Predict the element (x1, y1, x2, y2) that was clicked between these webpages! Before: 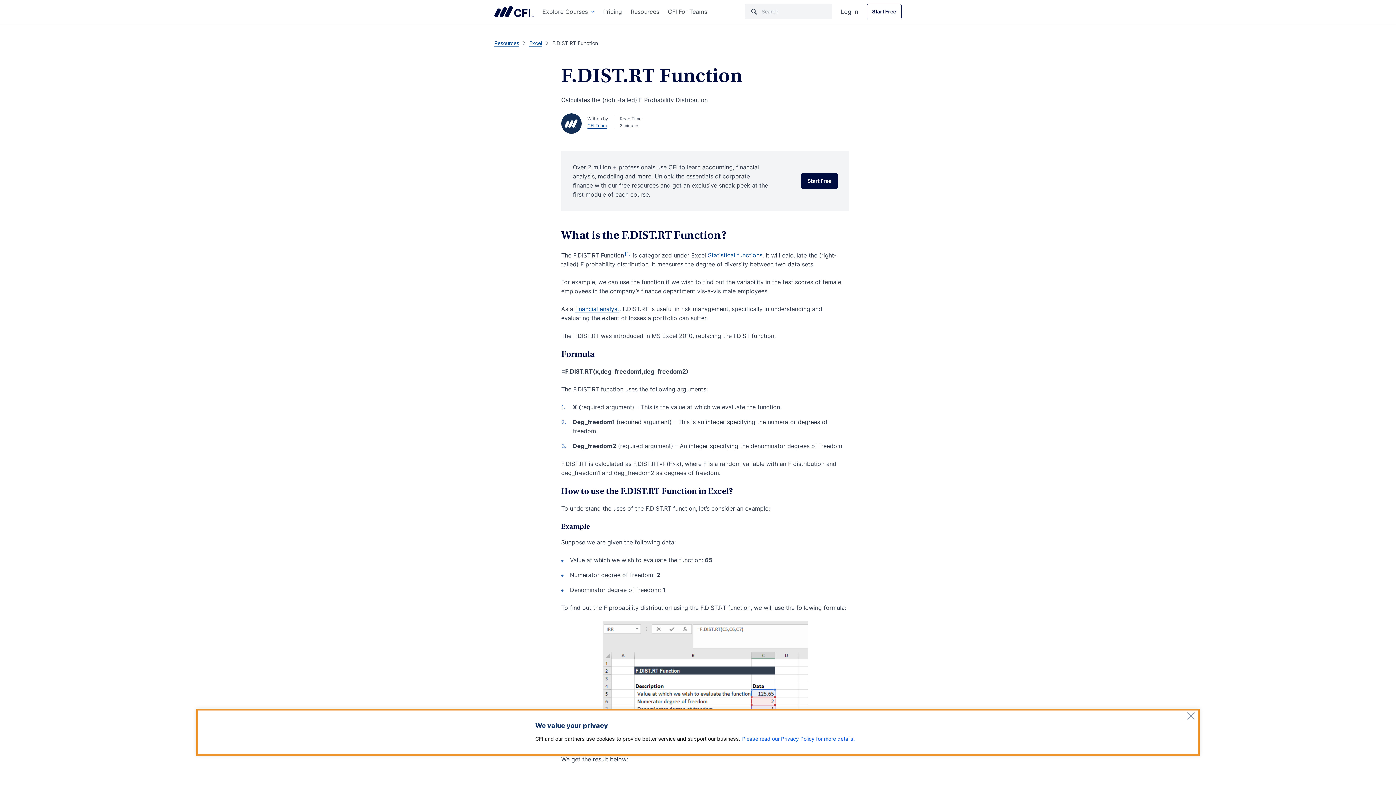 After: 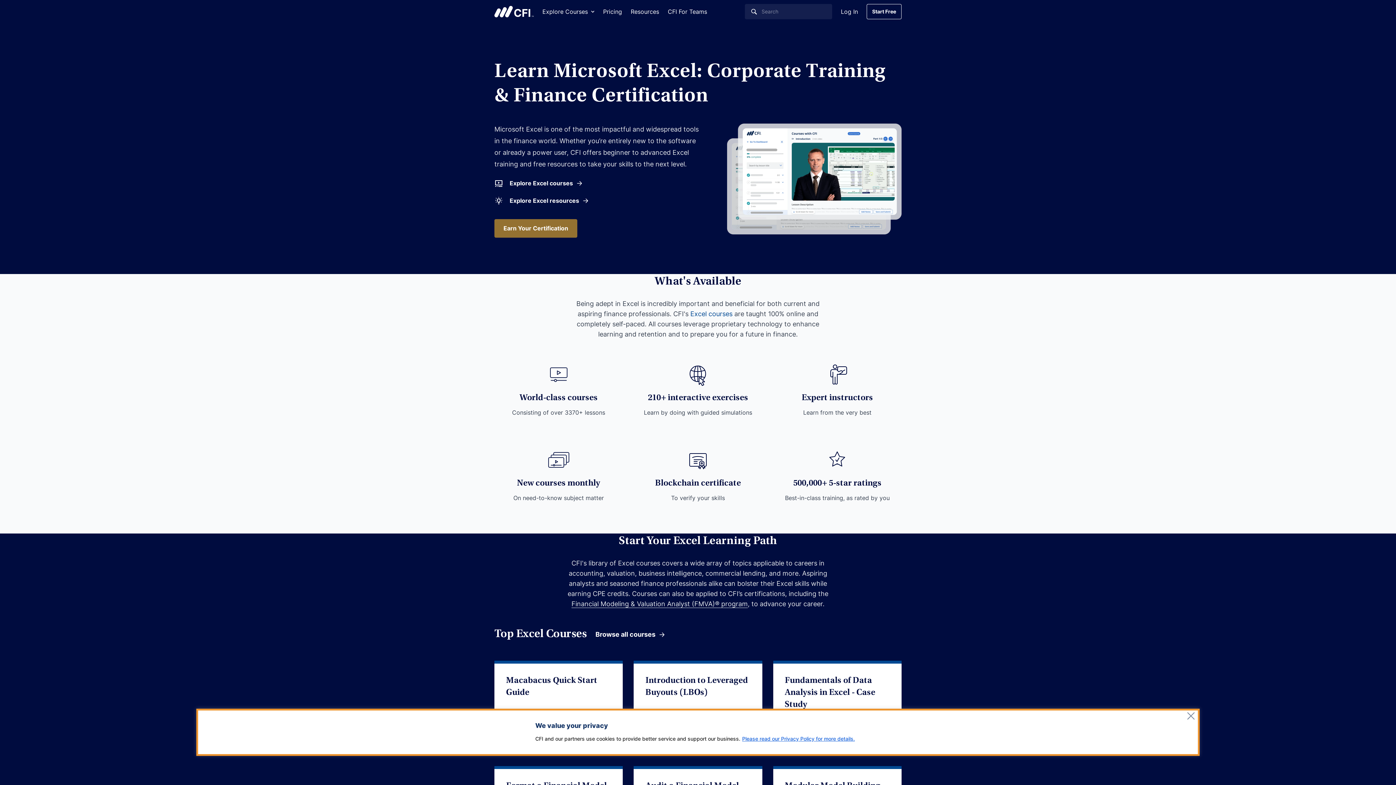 Action: bbox: (708, 251, 762, 259) label: Statistical functions